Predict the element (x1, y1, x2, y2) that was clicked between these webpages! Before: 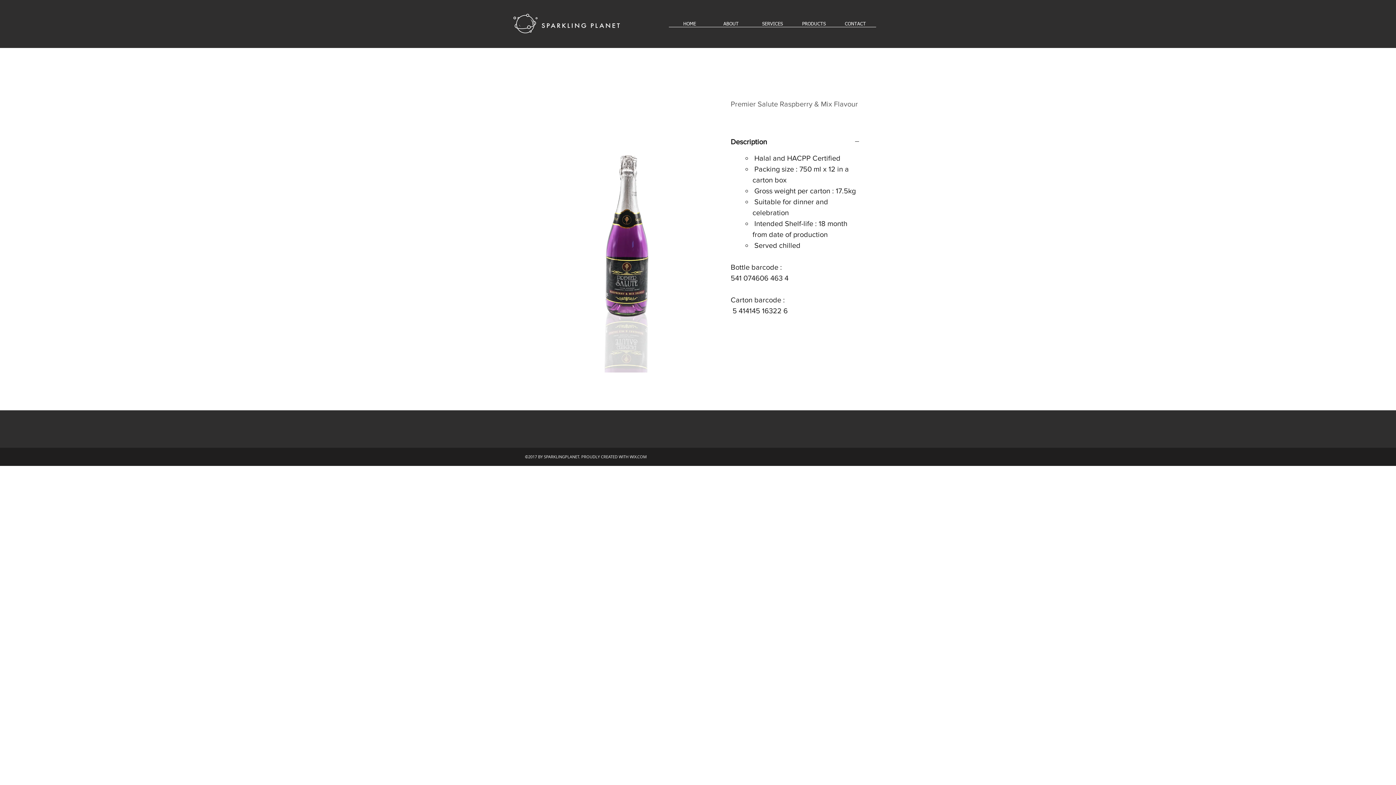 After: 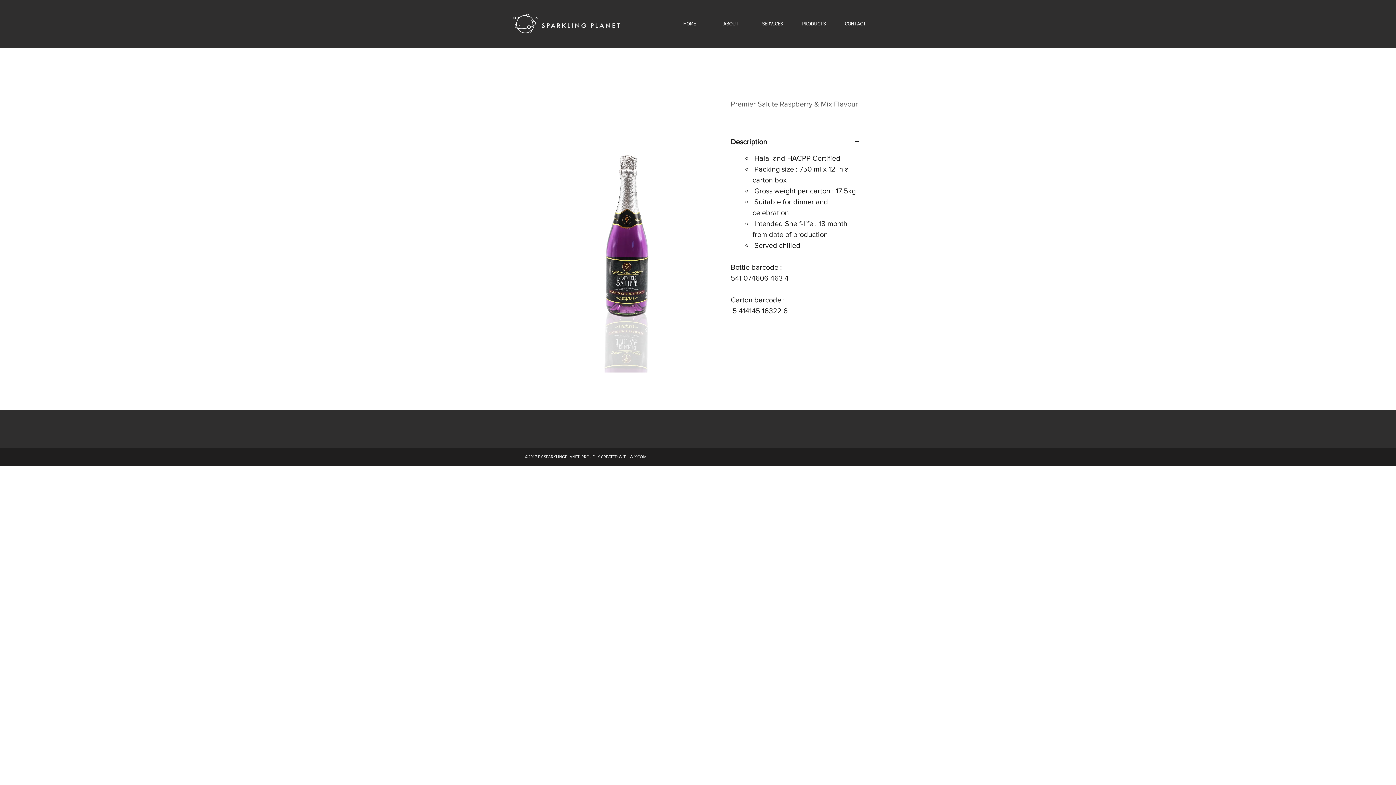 Action: bbox: (536, 99, 718, 373)